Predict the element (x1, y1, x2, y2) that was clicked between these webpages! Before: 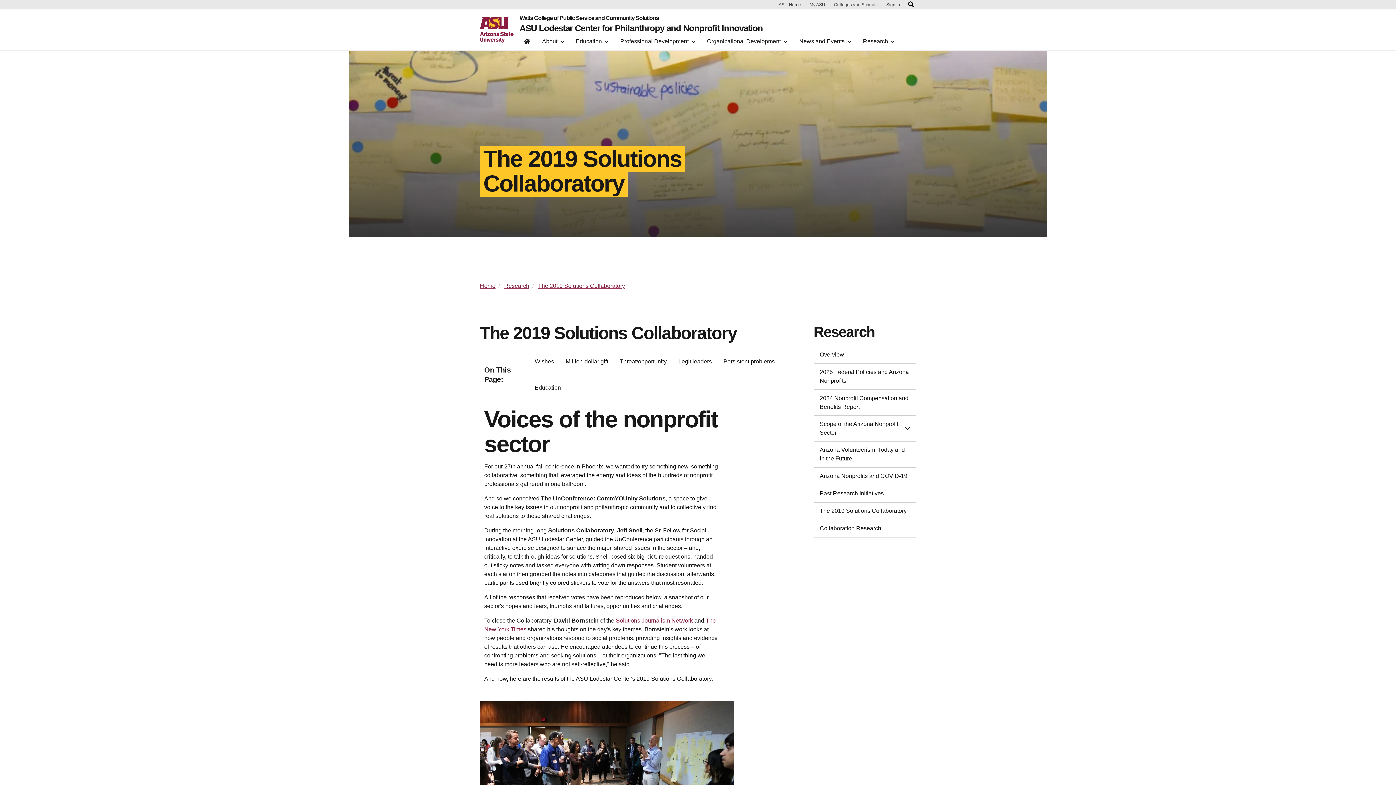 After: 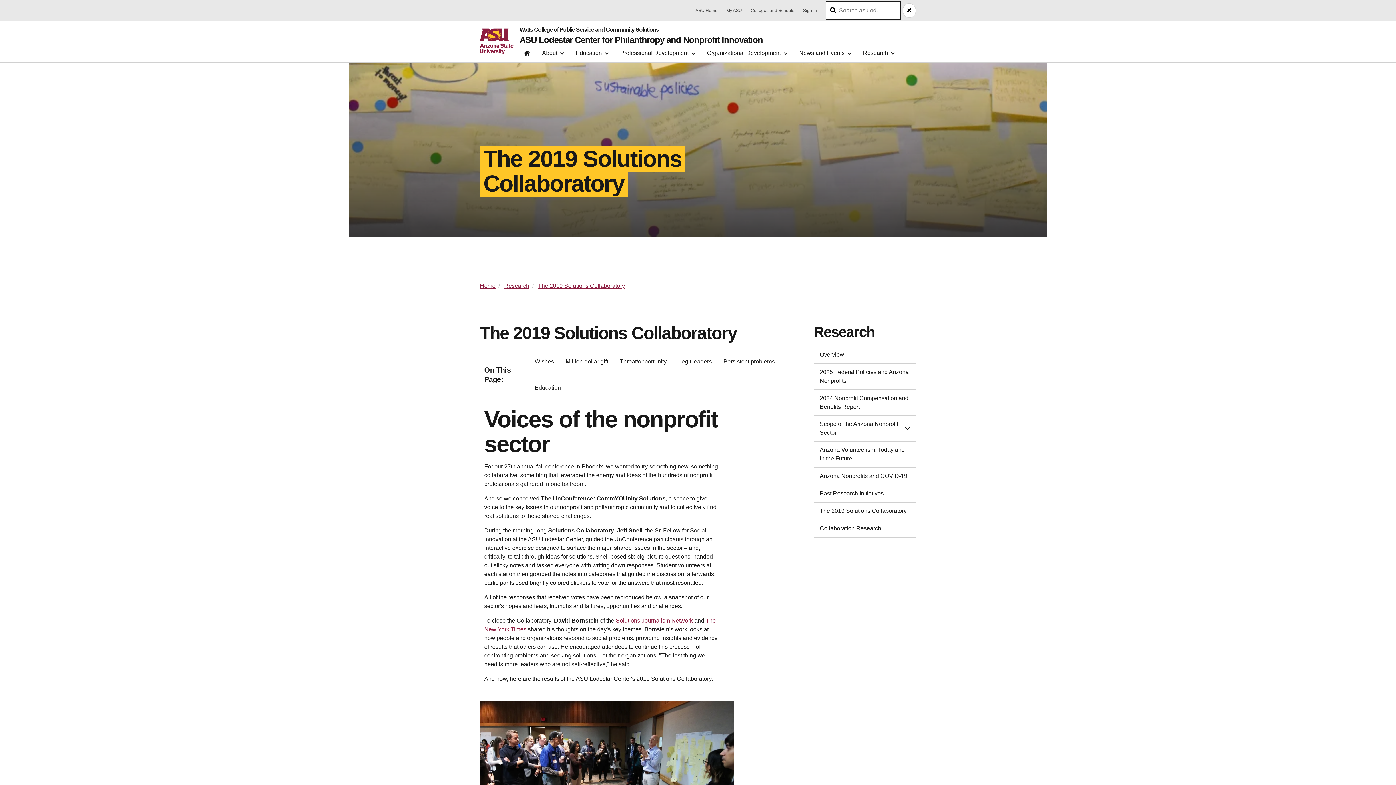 Action: label: Search asu.edu bbox: (906, 0, 916, 9)